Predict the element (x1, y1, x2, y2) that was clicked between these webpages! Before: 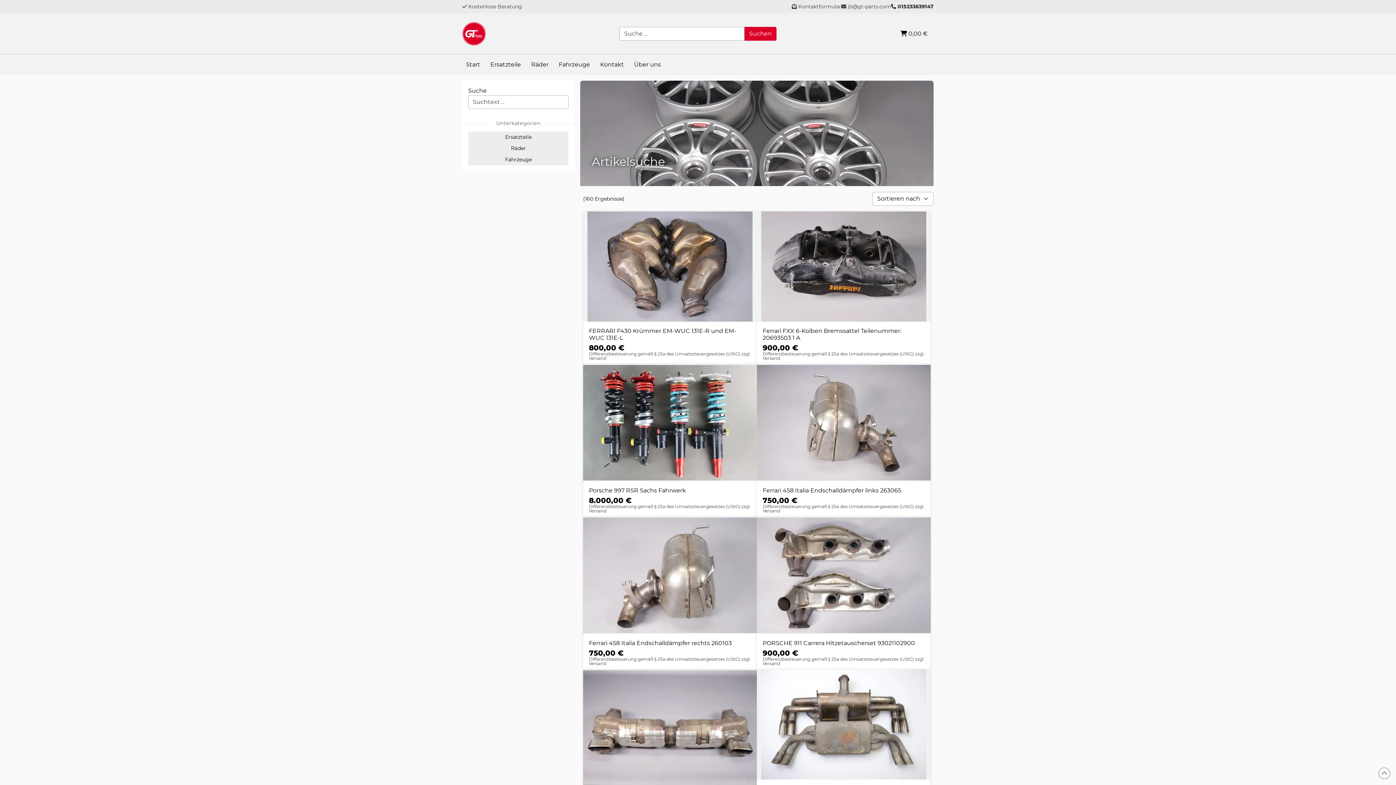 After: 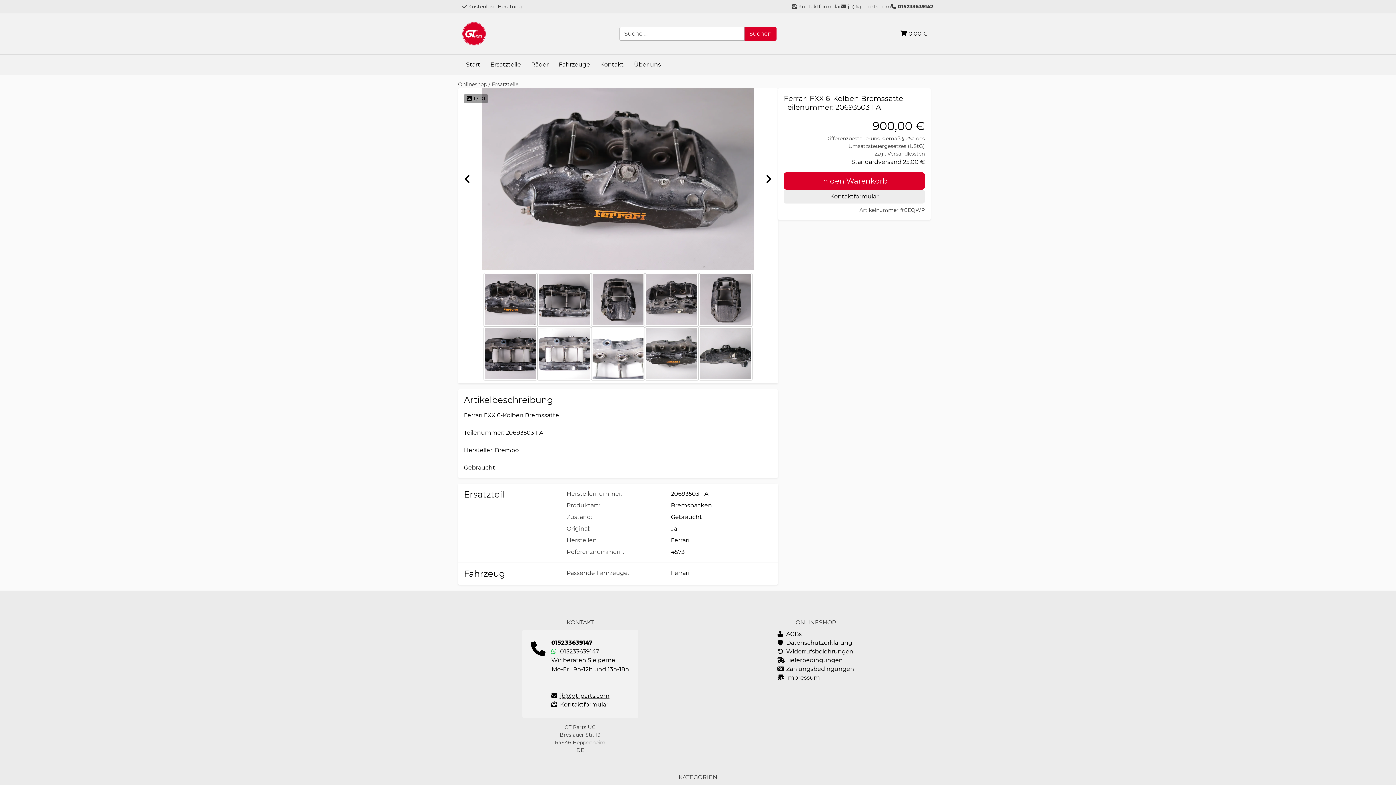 Action: bbox: (757, 211, 930, 364) label: Ferrari FXX 6-Kolben Bremssattel Teilenummer: 20693503 1 A
900,00 €
Differenzbesteuerung gemäß § 25a des Umsatzsteuergesetzes (UStG) zzgl. Versand